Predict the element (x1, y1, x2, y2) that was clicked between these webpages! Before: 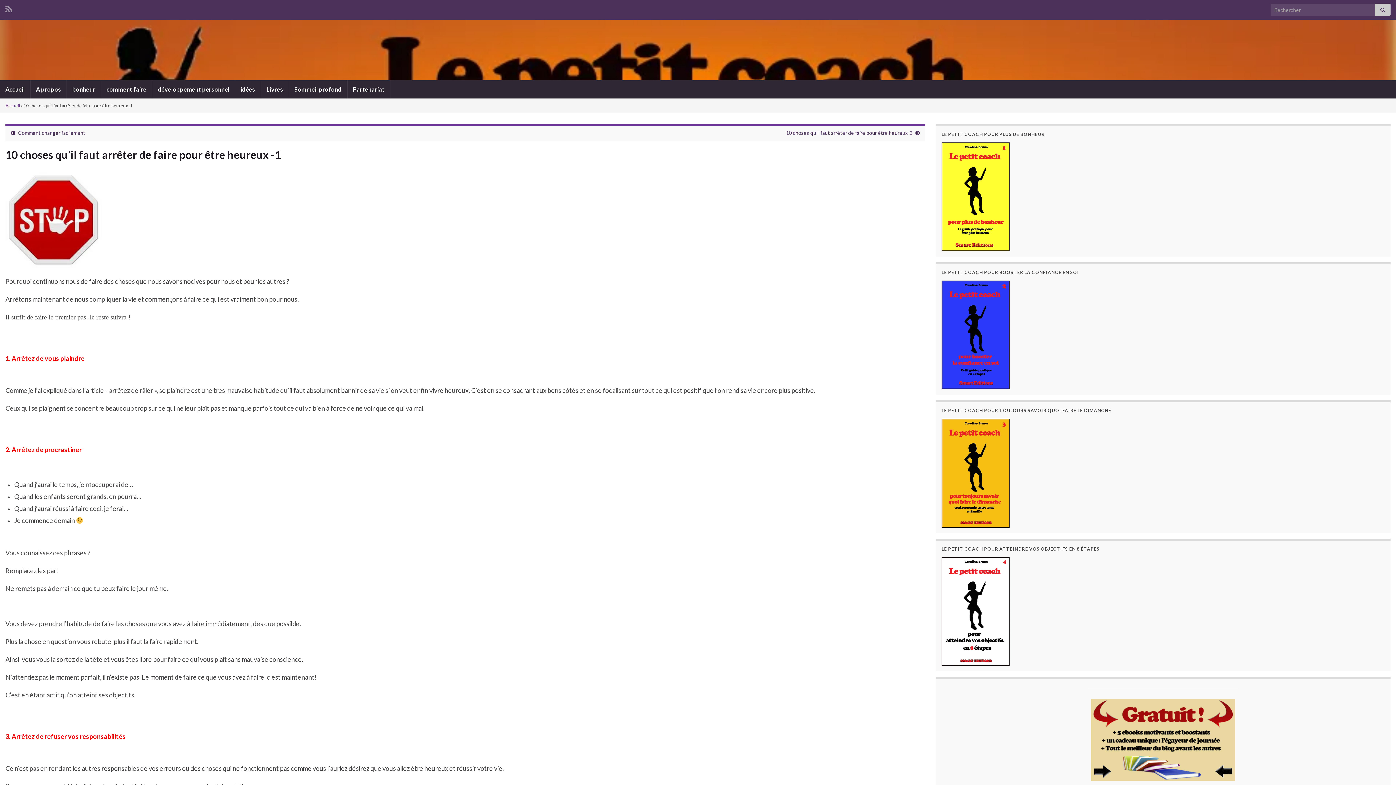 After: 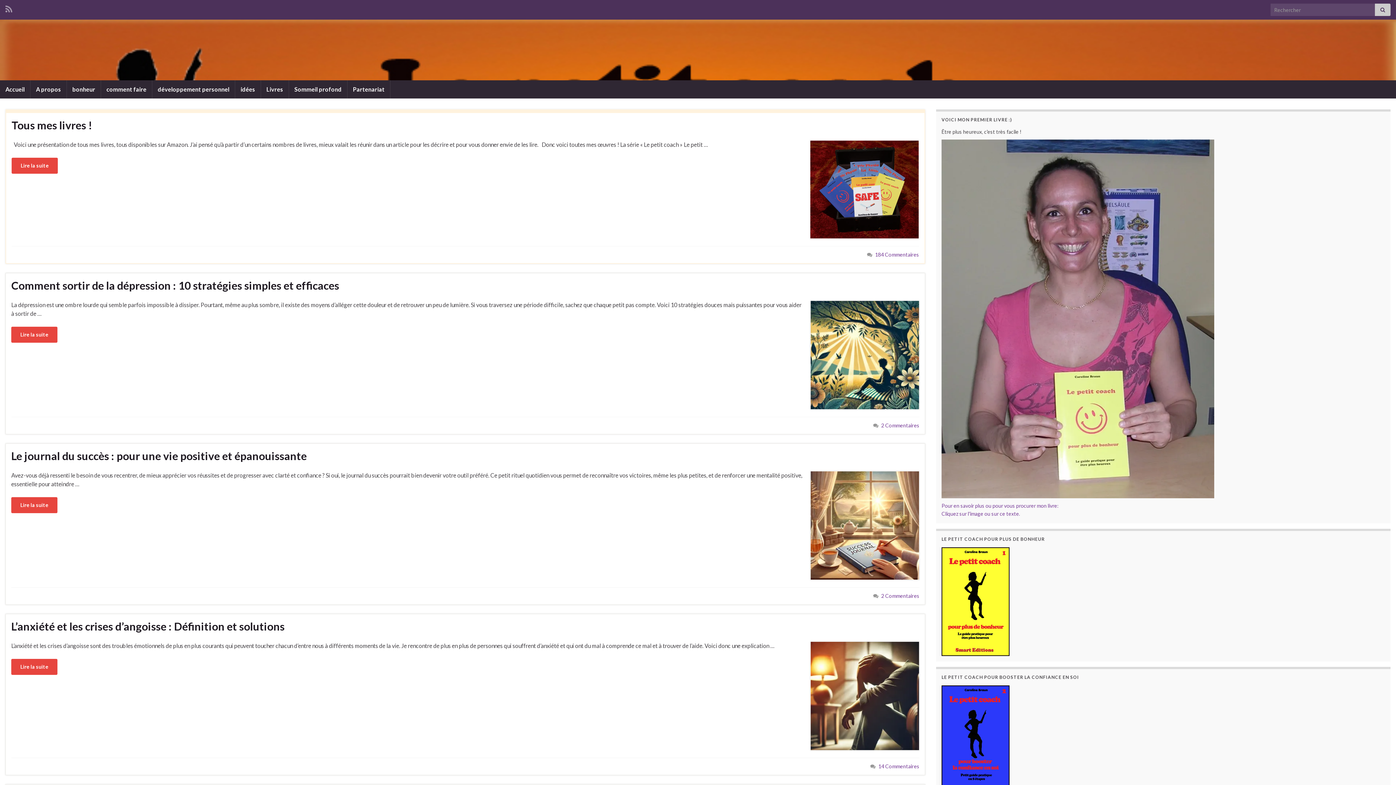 Action: label: Accueil bbox: (0, 80, 30, 98)